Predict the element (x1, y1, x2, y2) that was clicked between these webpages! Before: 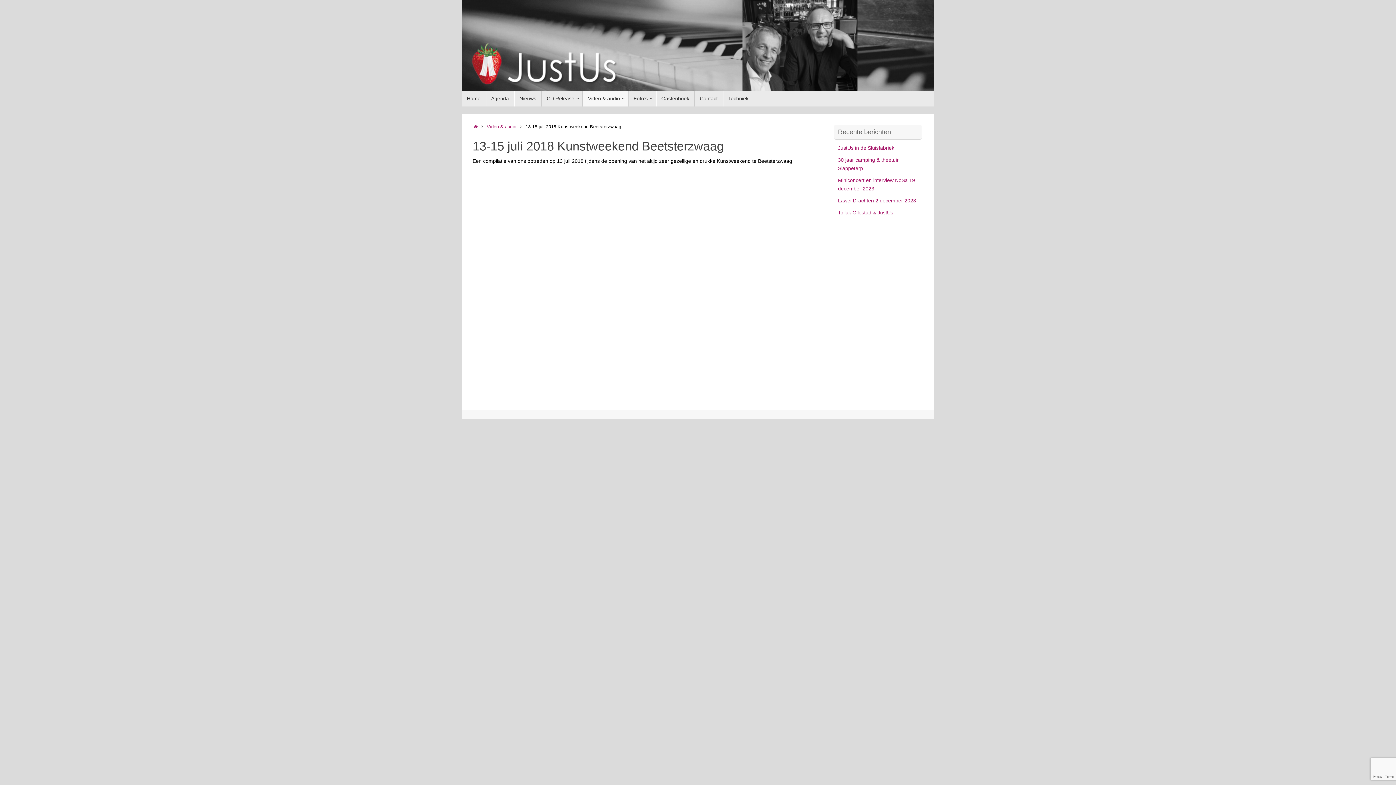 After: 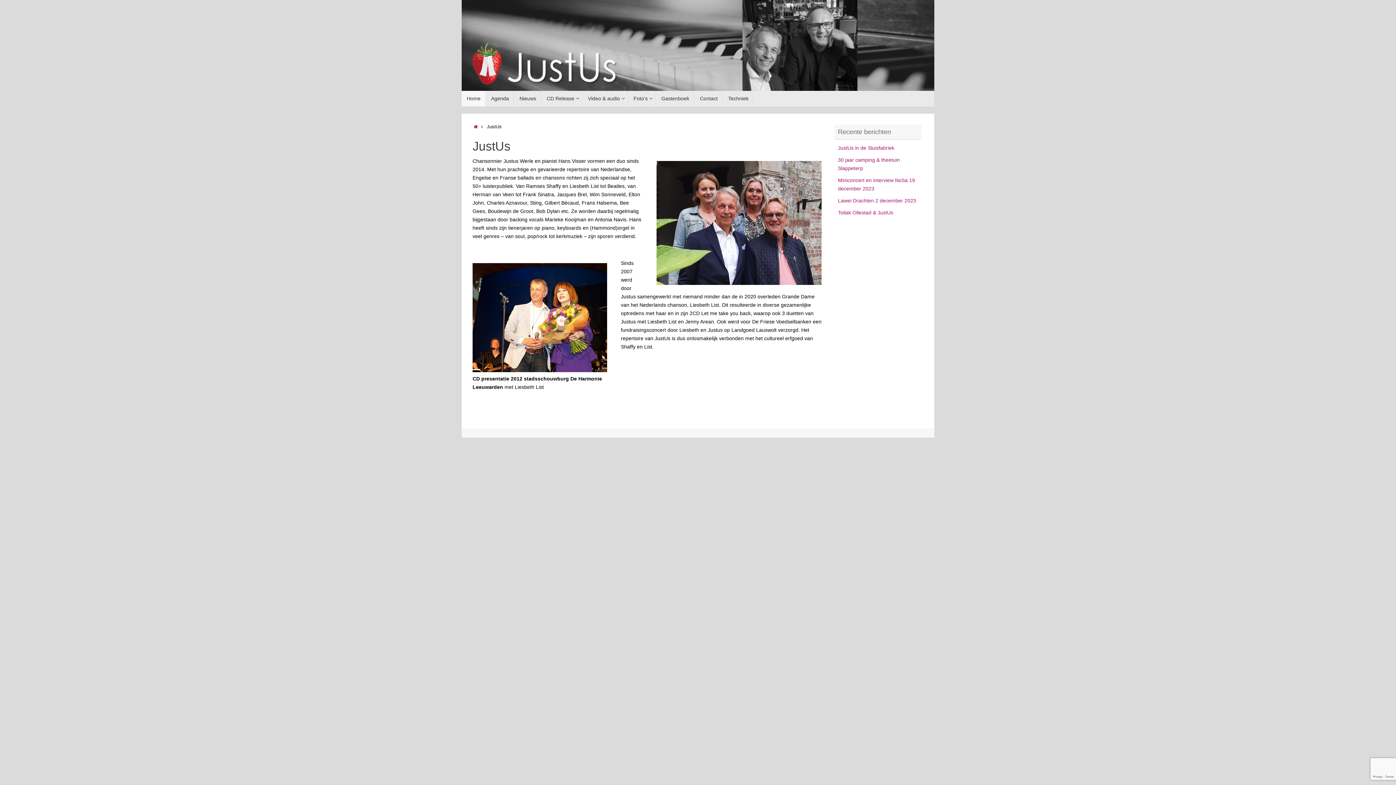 Action: label: Home bbox: (461, 90, 486, 106)